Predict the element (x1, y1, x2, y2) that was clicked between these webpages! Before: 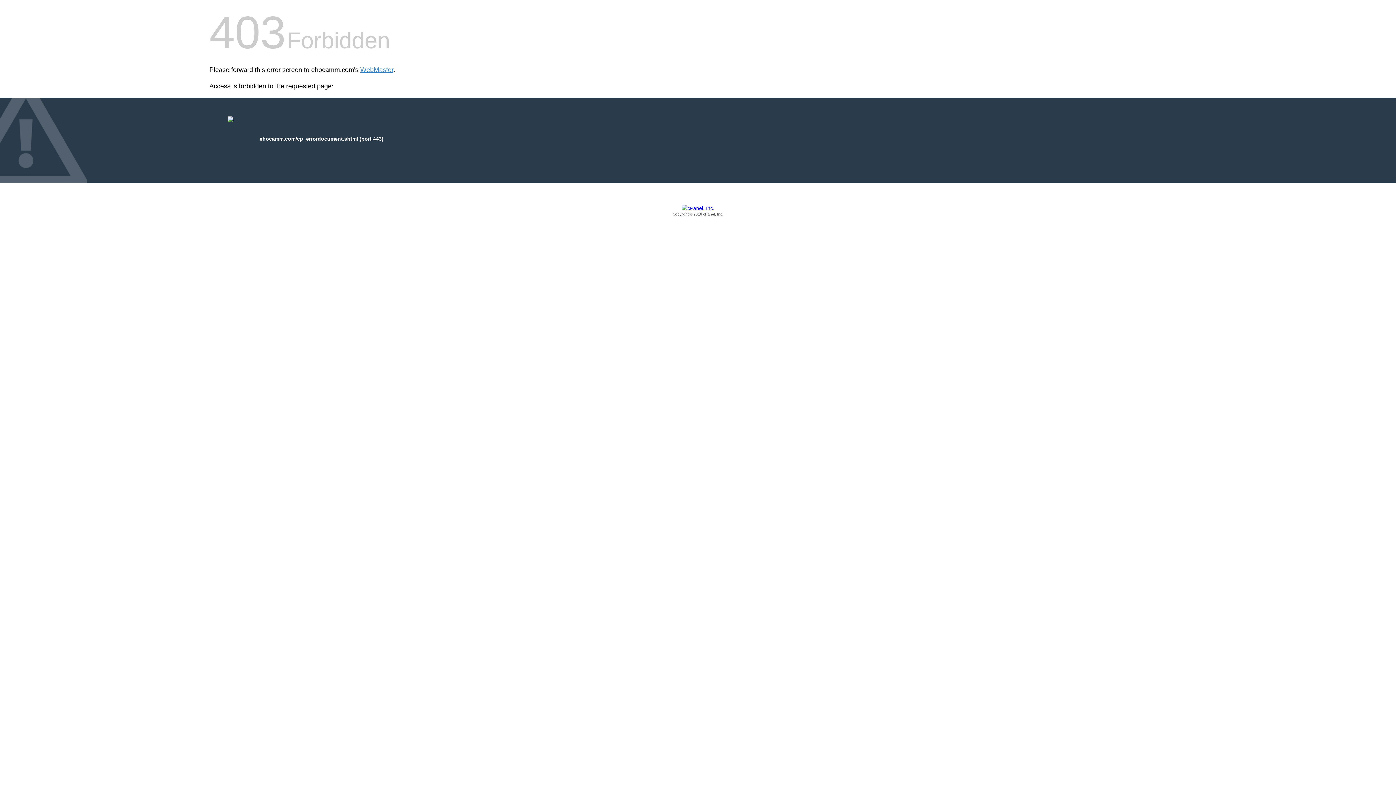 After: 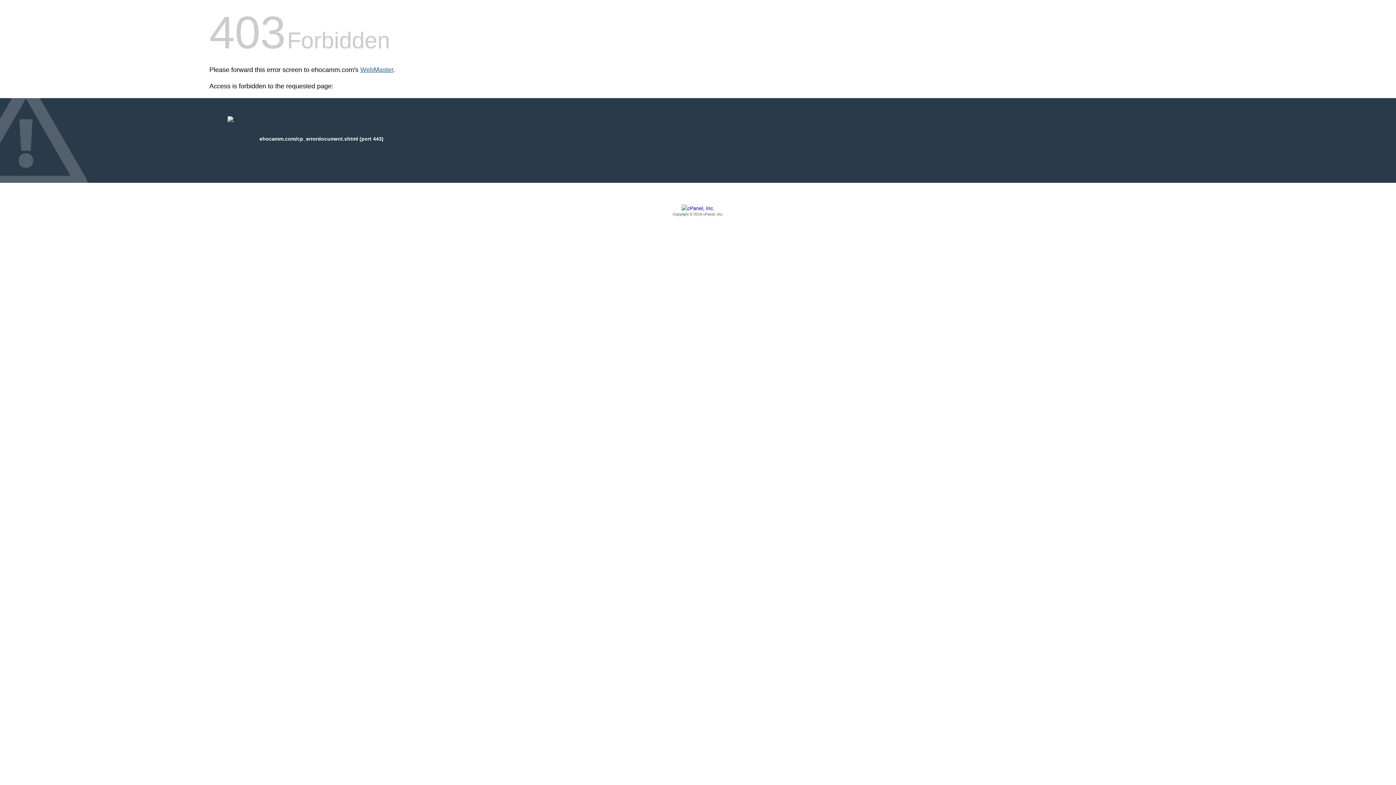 Action: bbox: (360, 66, 393, 73) label: WebMaster